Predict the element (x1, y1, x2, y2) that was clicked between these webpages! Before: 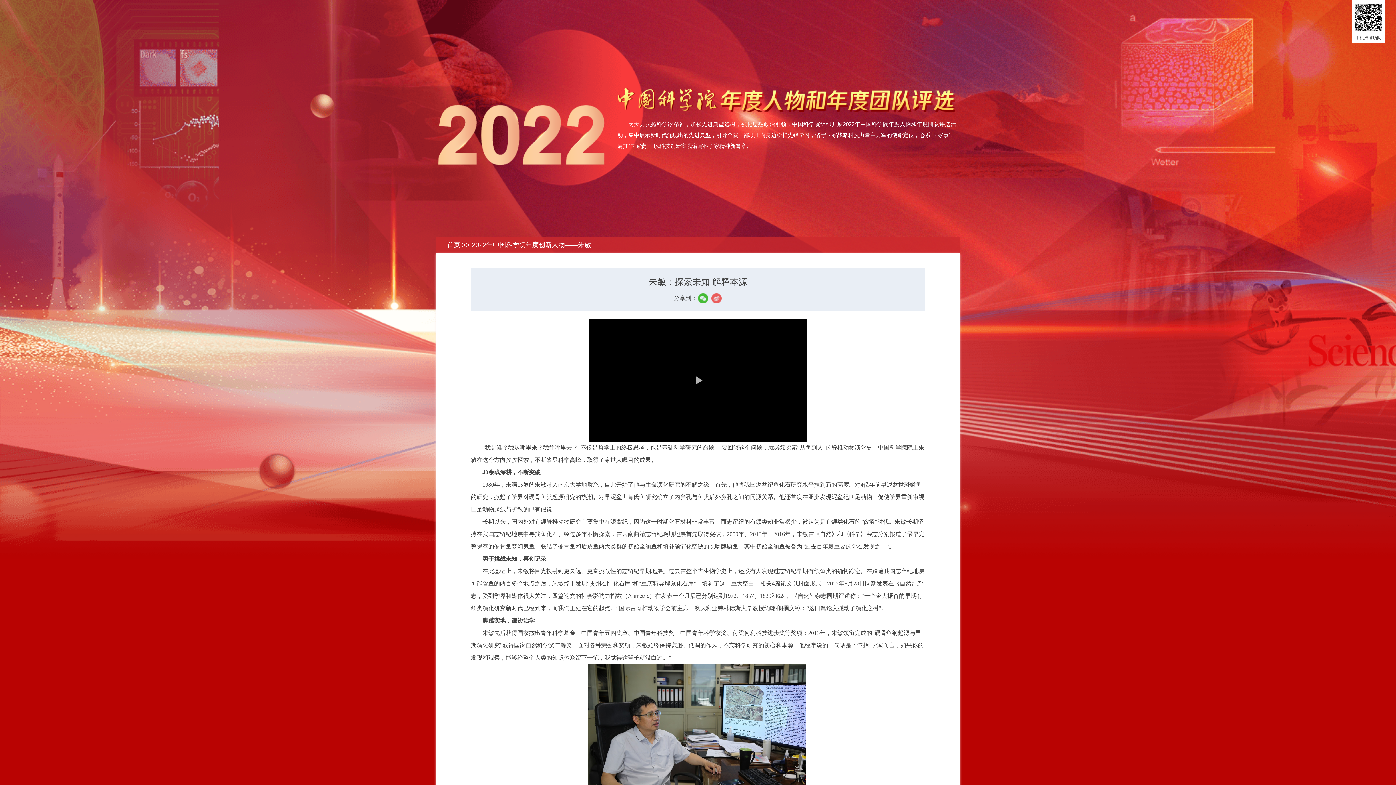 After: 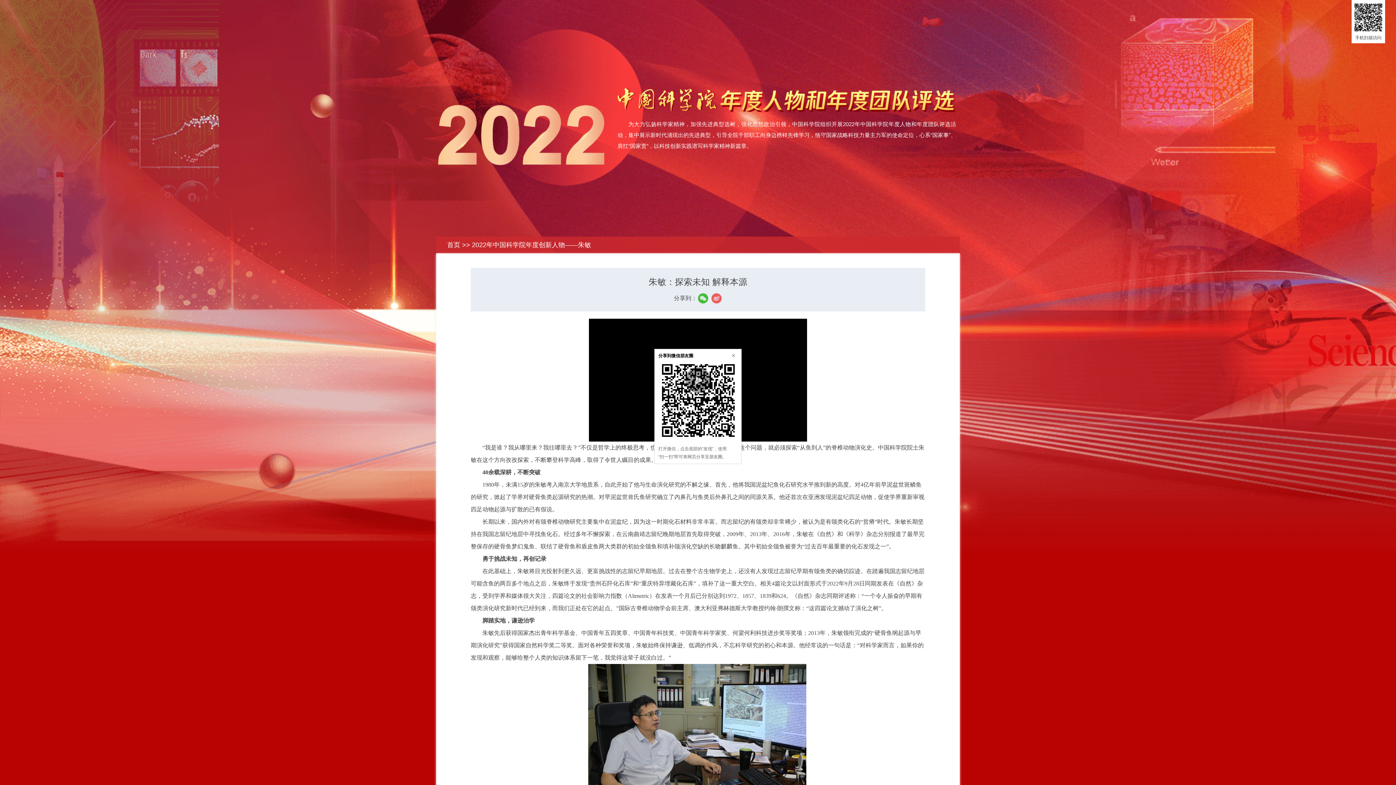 Action: bbox: (697, 292, 708, 304)